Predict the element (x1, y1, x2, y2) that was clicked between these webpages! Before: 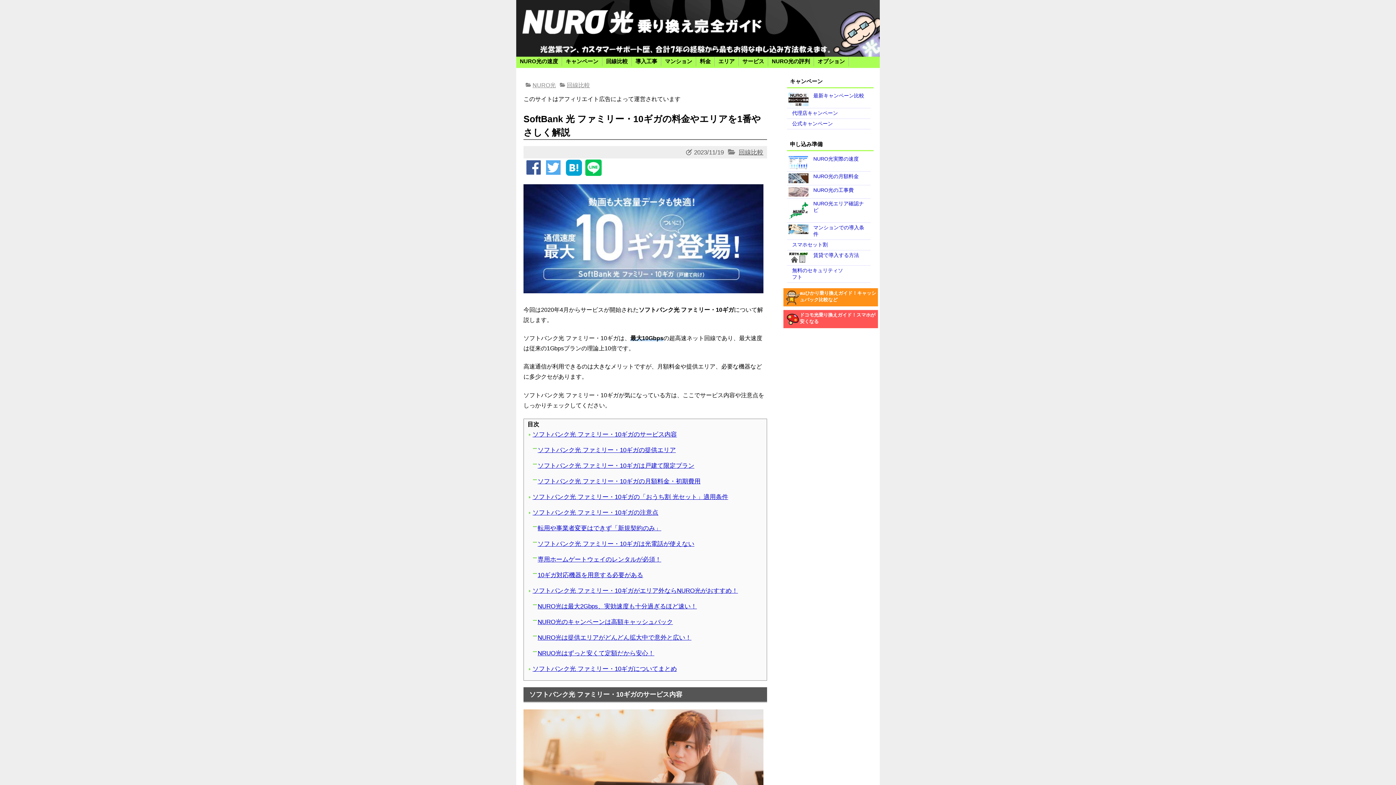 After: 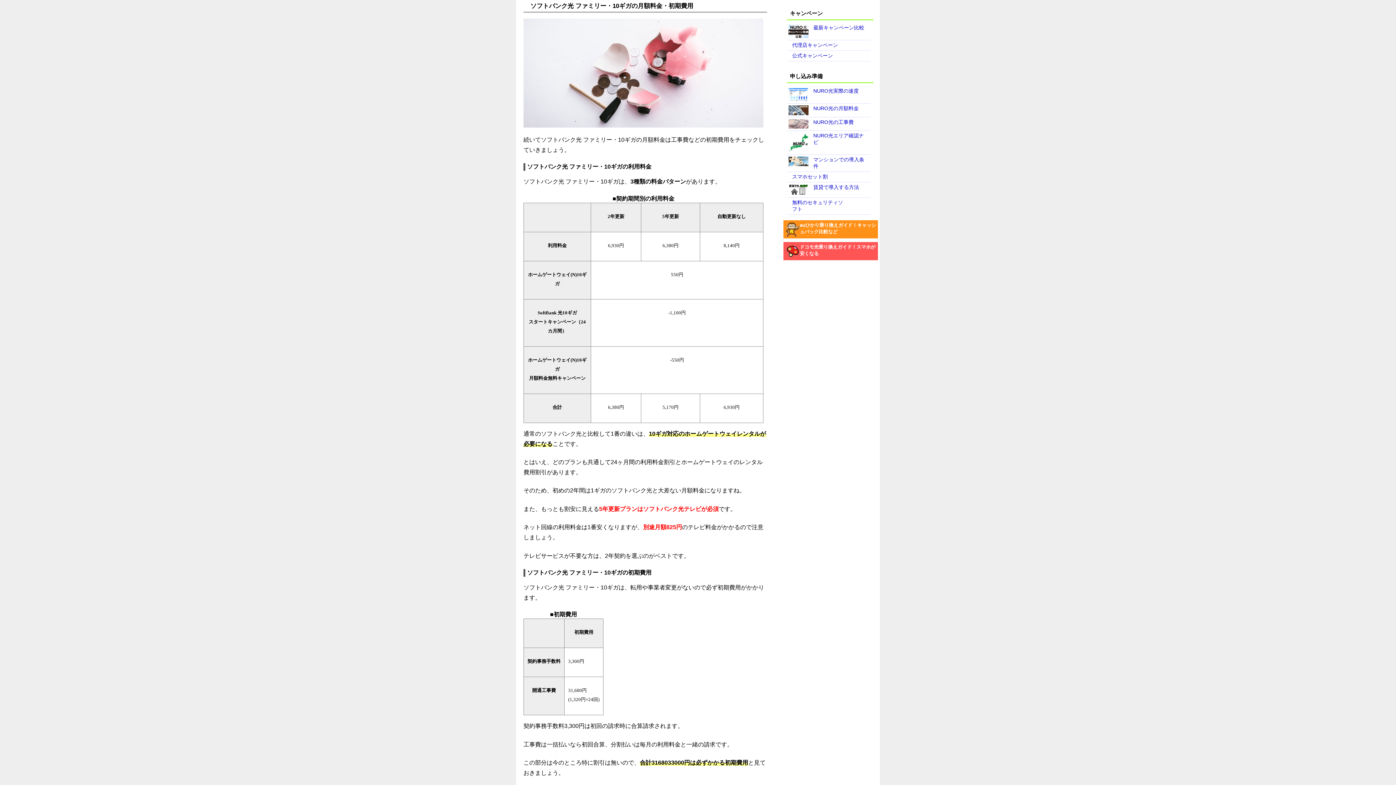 Action: bbox: (527, 475, 763, 487) label: ソフトバンク光 ファミリー・10ギガの月額料金・初期費用